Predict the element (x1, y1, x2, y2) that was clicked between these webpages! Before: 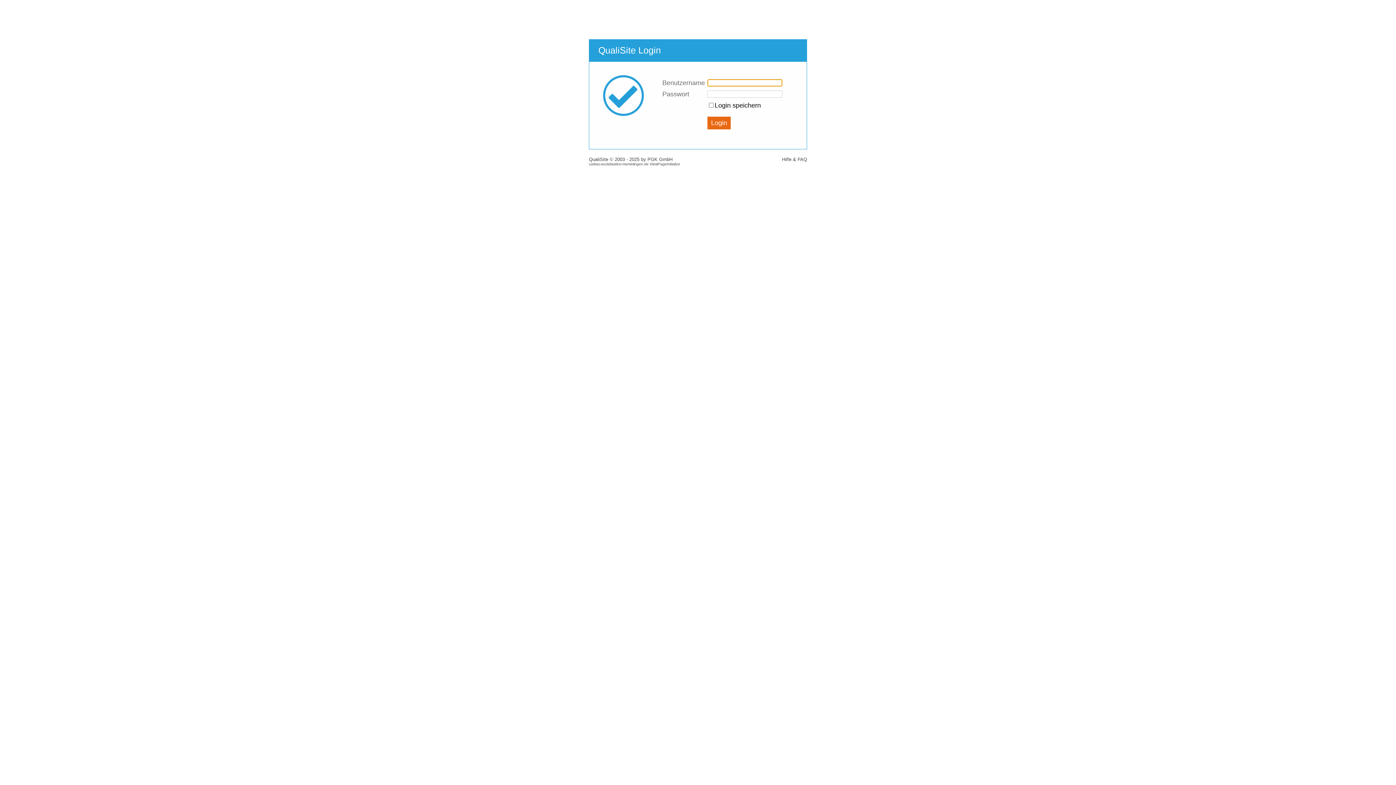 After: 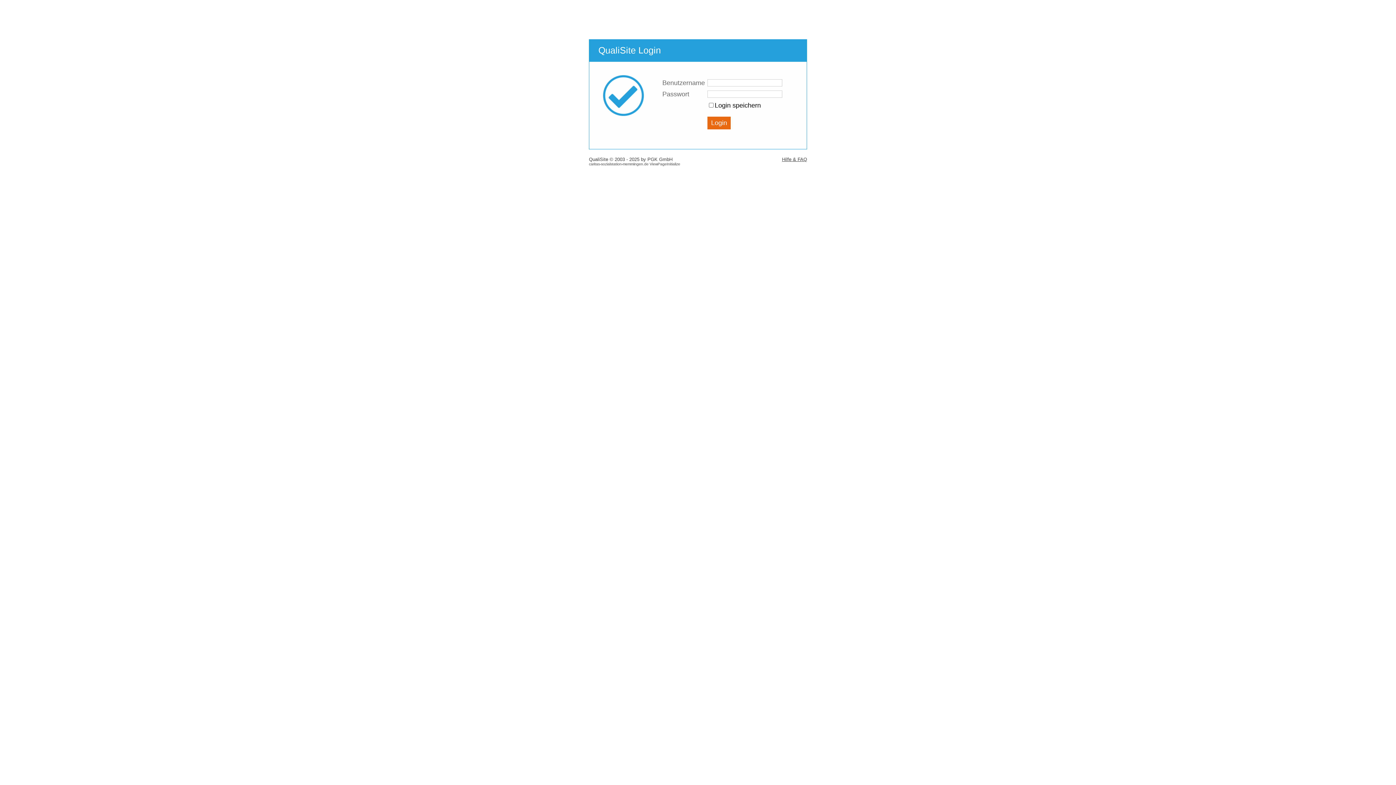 Action: label: Hilfe & FAQ bbox: (782, 156, 807, 162)